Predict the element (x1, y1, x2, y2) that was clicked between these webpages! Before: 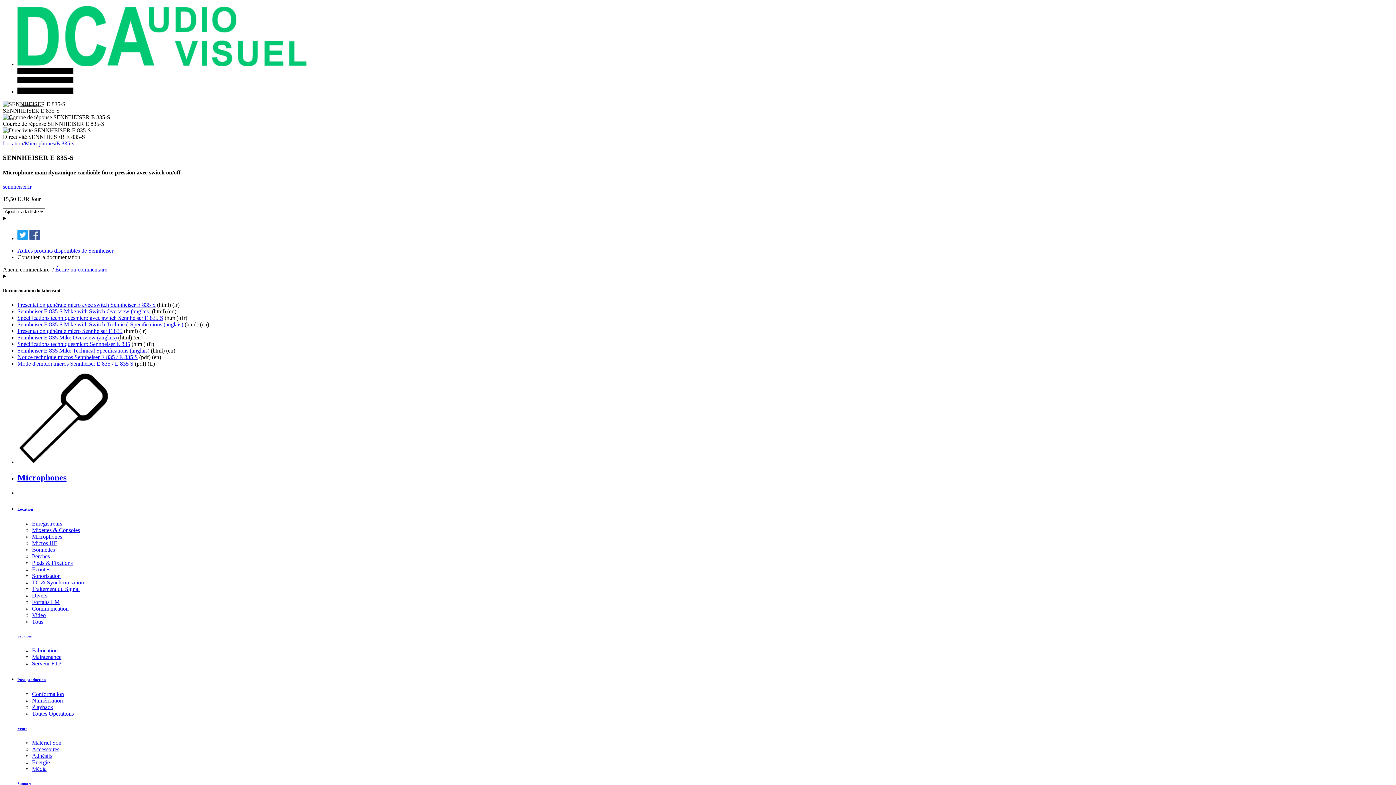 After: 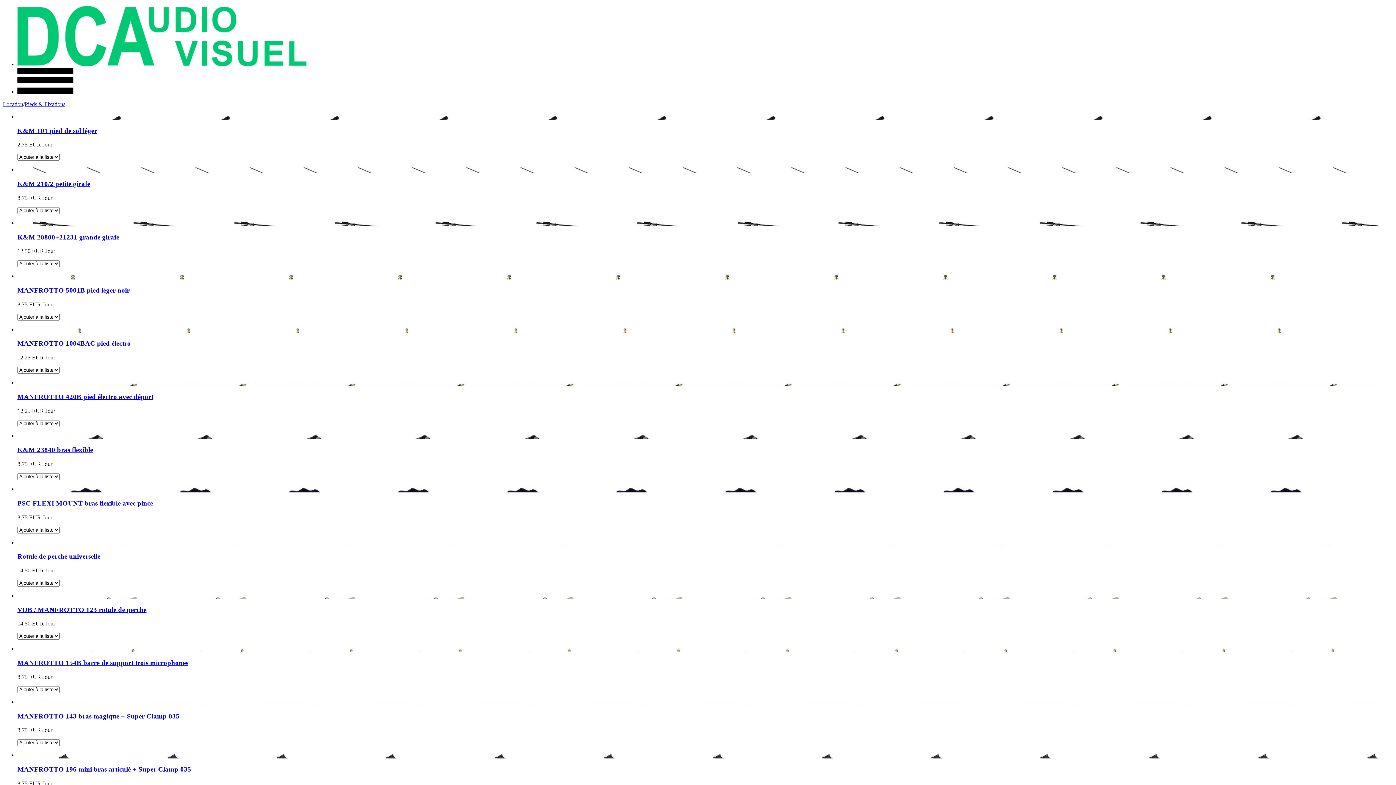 Action: bbox: (32, 559, 72, 566) label: Pieds & Fixations